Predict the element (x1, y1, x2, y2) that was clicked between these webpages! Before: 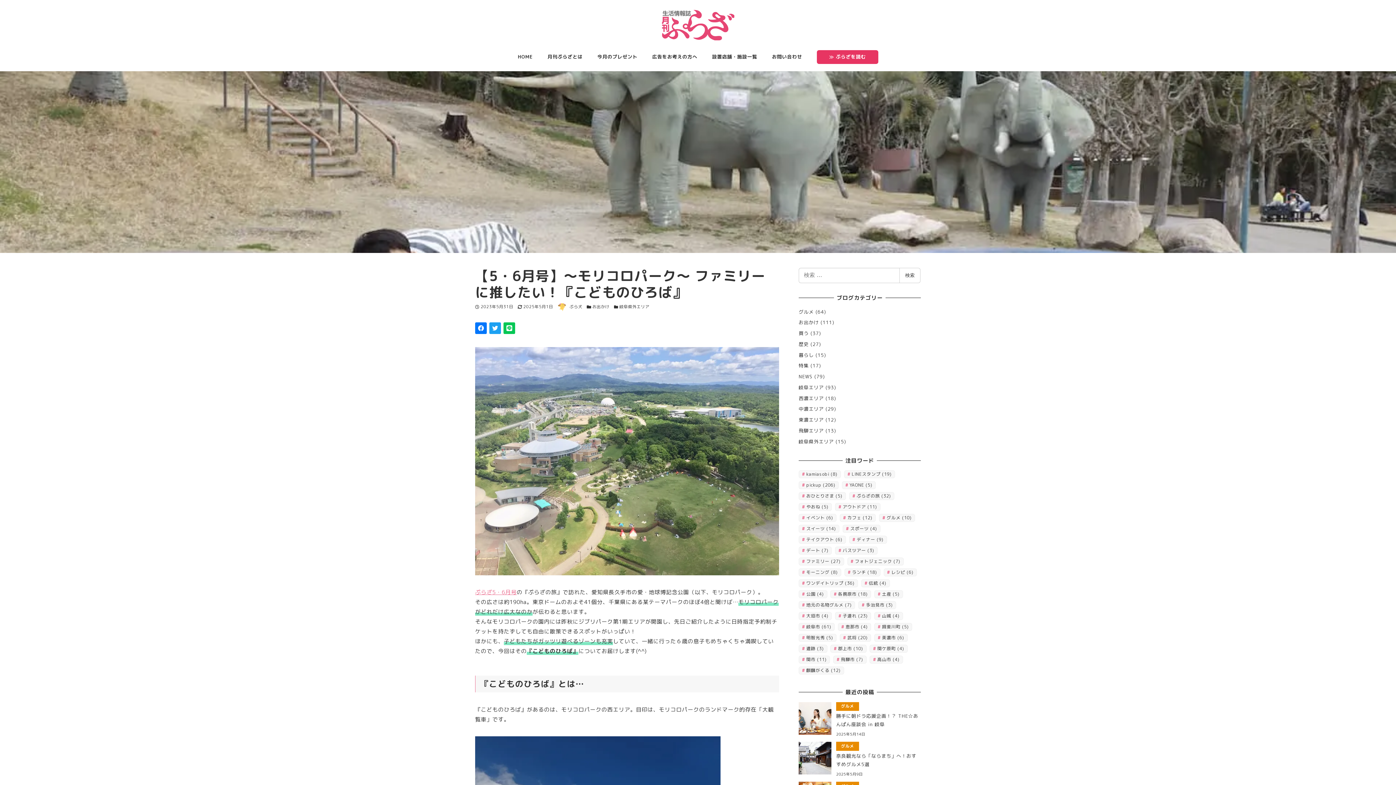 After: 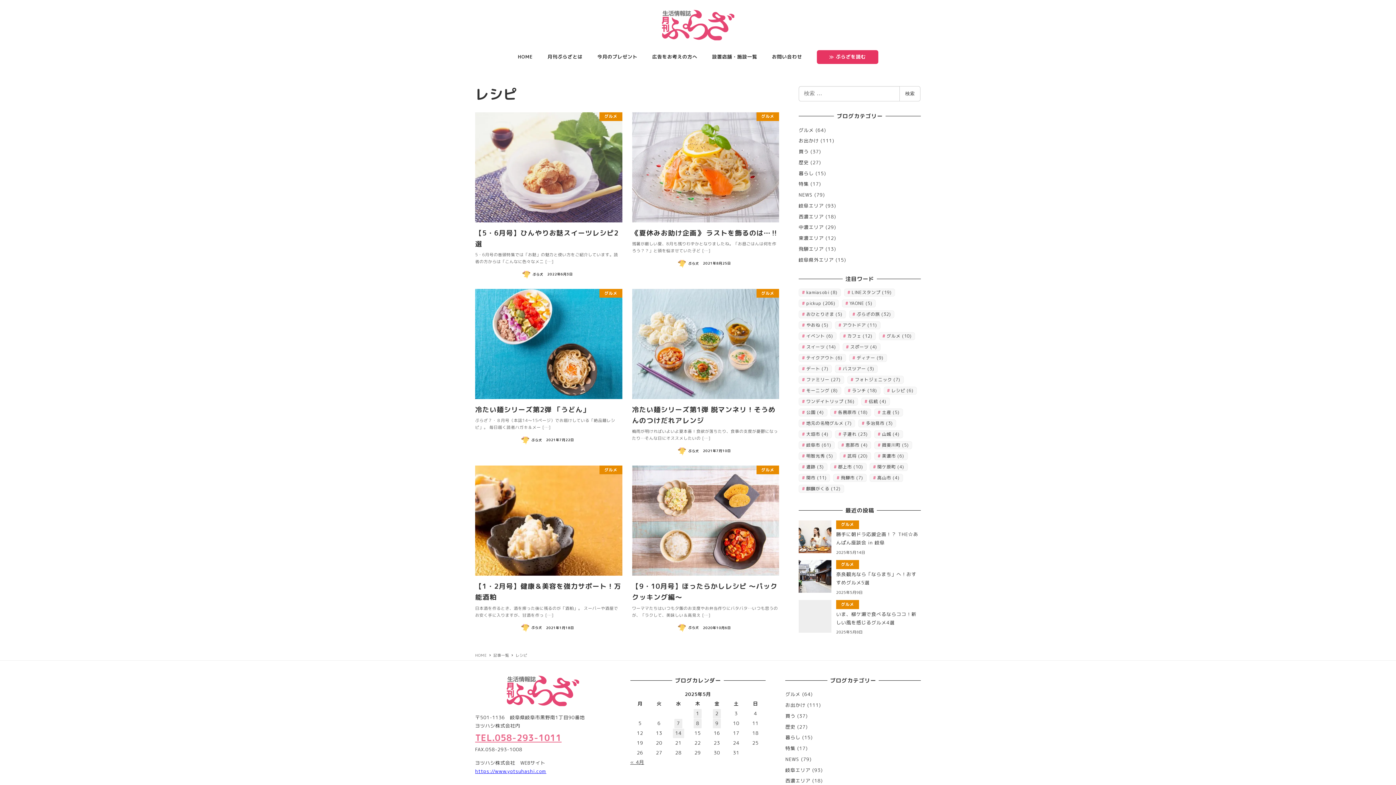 Action: bbox: (883, 568, 917, 576) label: レシピ (6個の項目)